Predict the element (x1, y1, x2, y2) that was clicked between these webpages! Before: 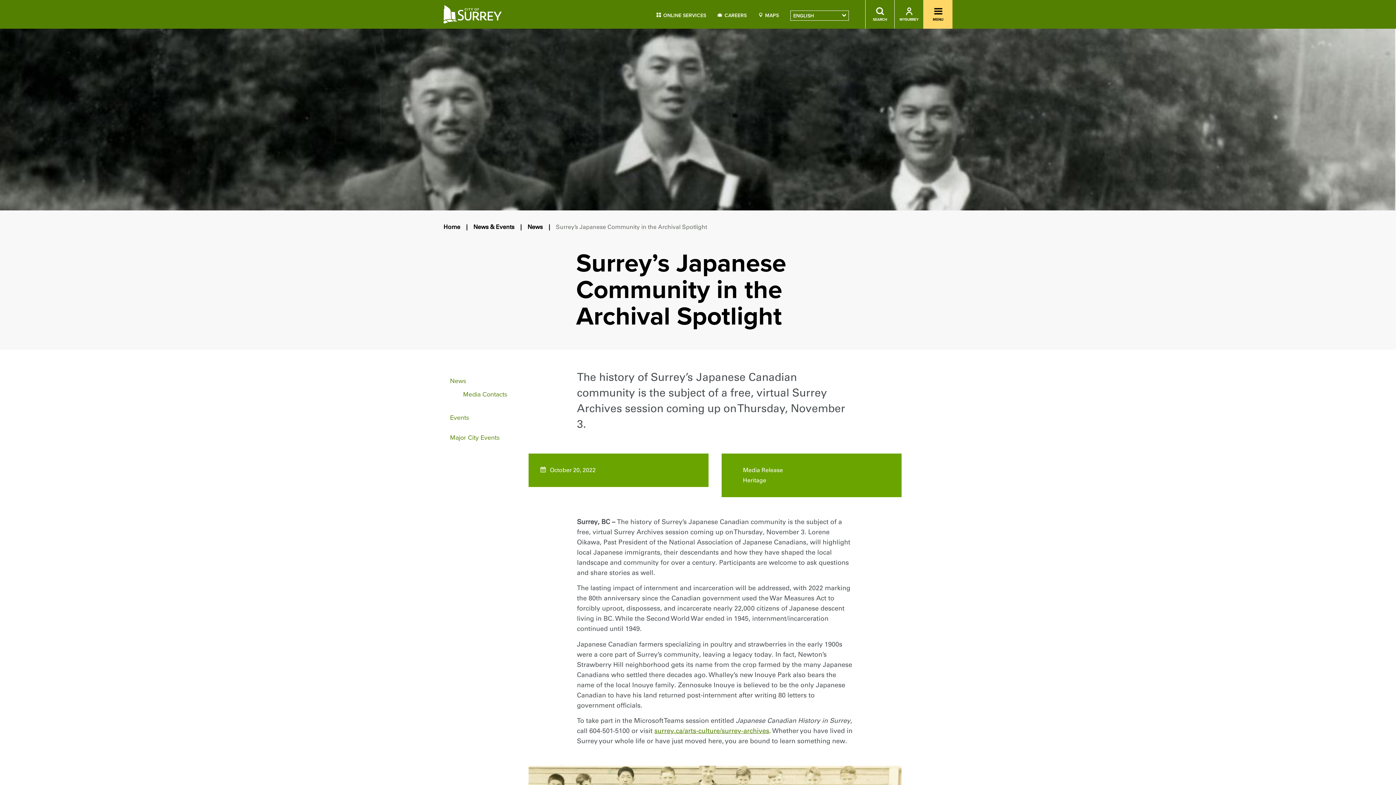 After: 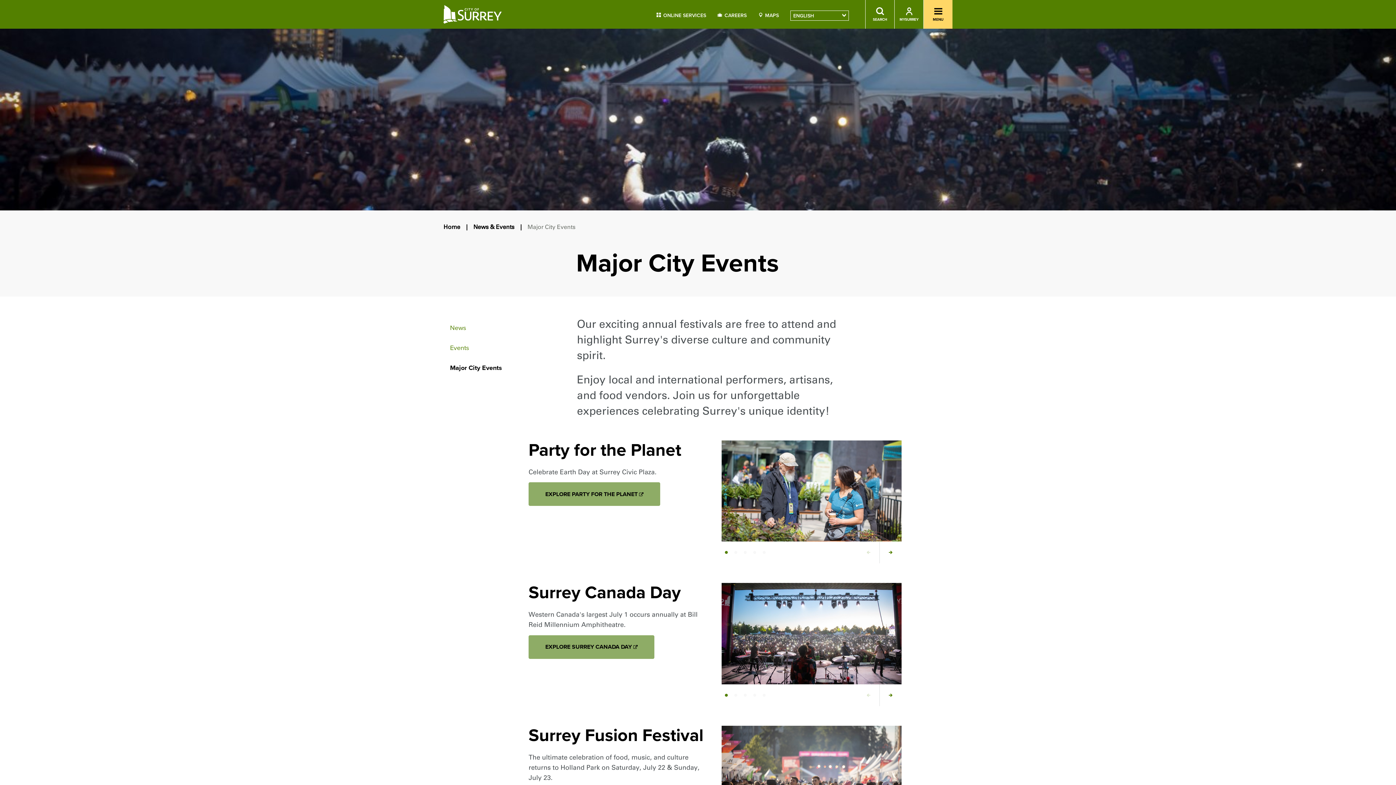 Action: bbox: (450, 433, 499, 441) label: Major City Events